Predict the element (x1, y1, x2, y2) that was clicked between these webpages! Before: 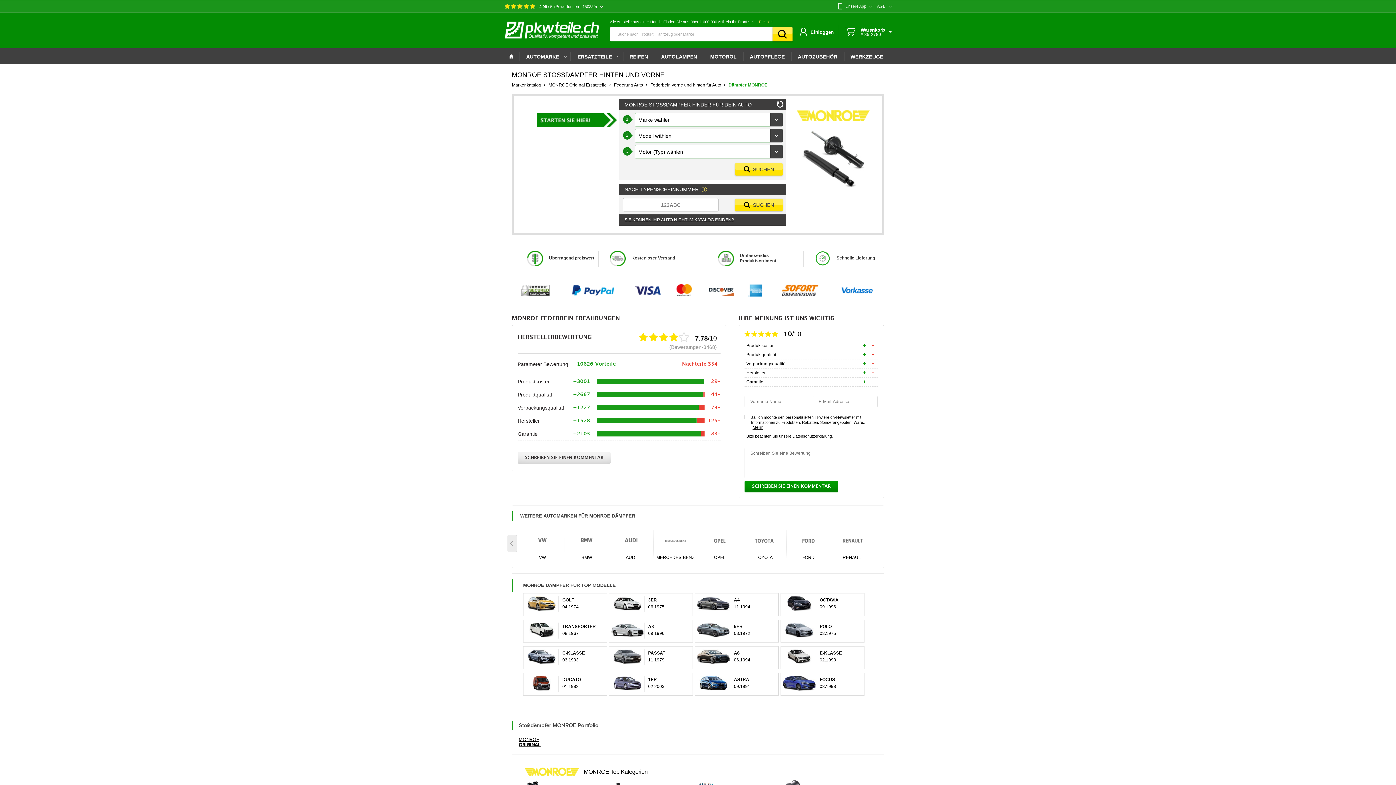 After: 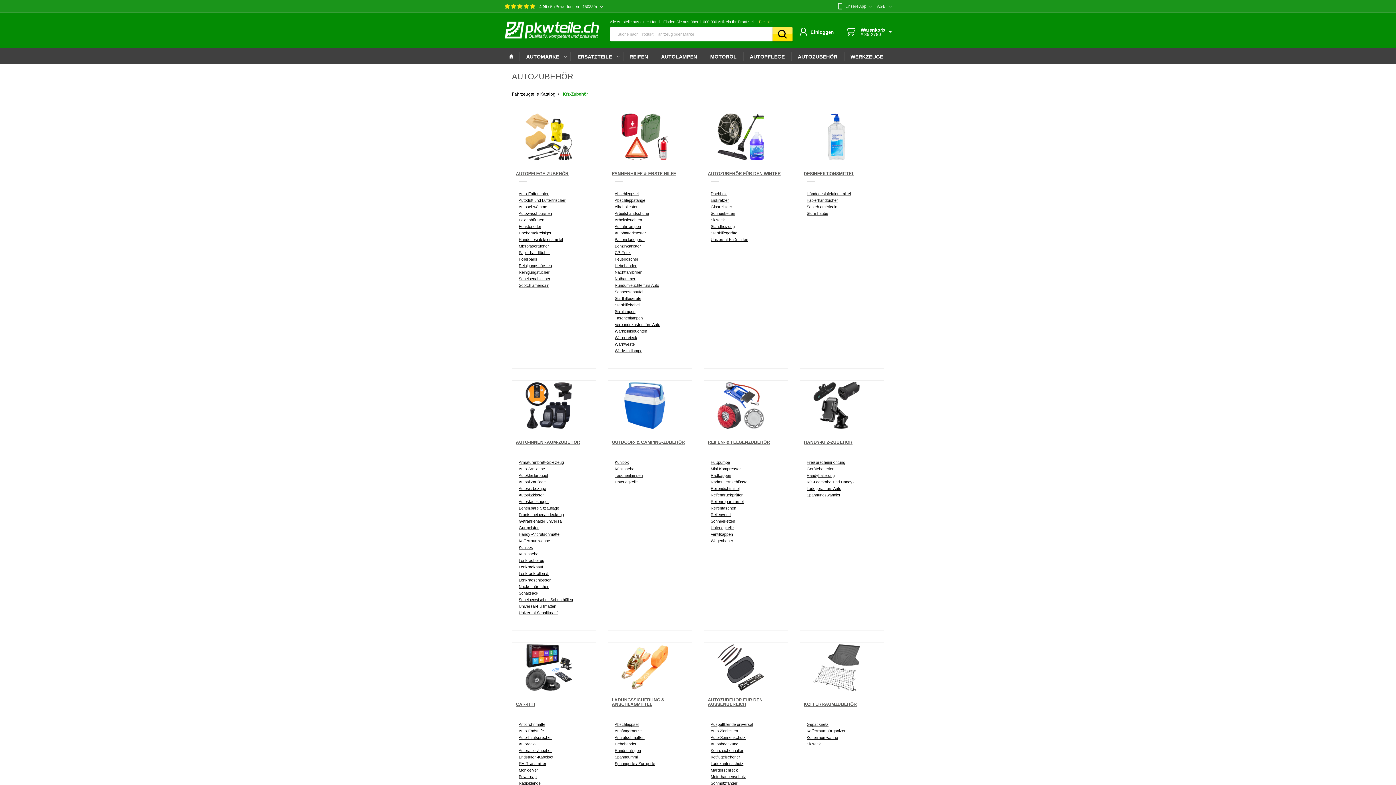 Action: label: AUTOZUBEHÖR bbox: (791, 53, 844, 59)